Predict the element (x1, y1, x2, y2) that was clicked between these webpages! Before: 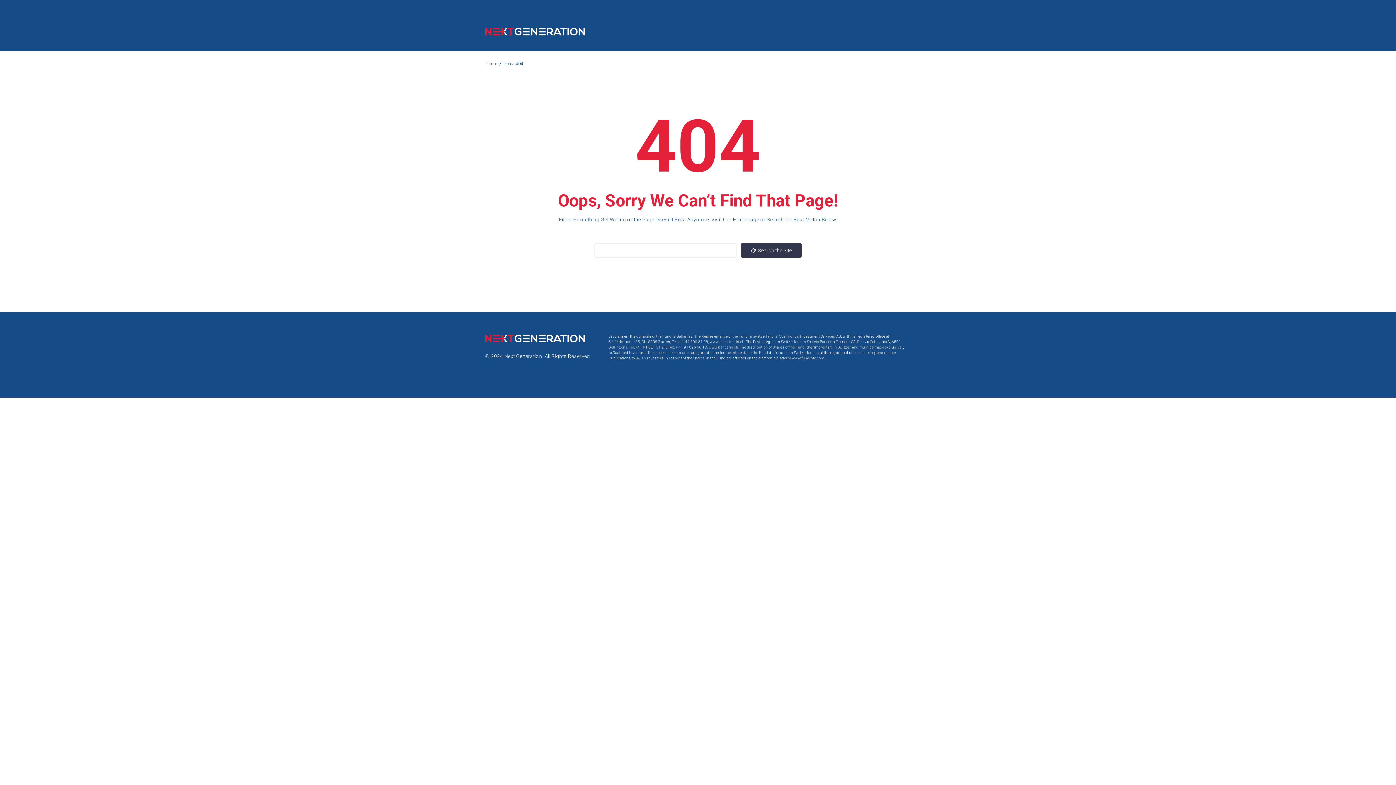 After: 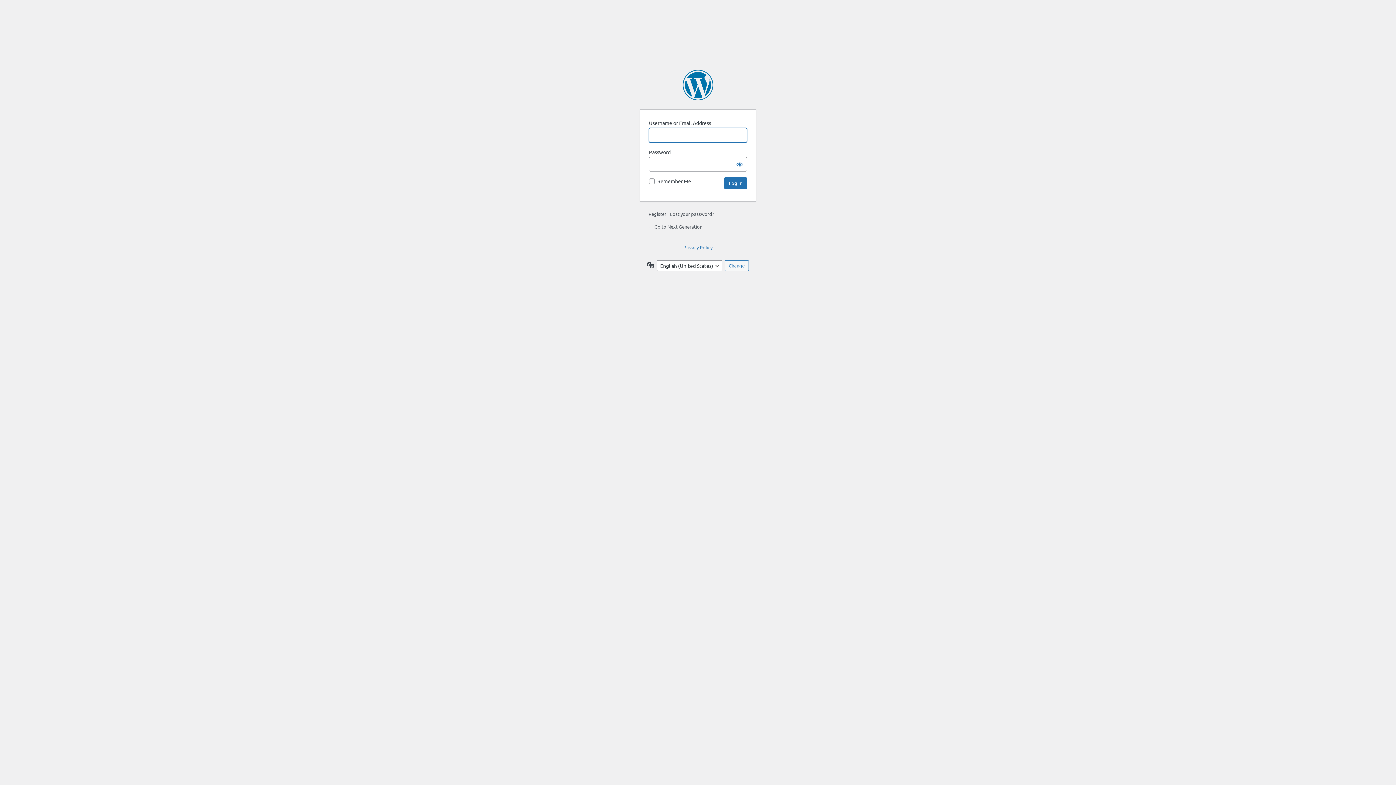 Action: label:  Login bbox: (867, 4, 885, 9)